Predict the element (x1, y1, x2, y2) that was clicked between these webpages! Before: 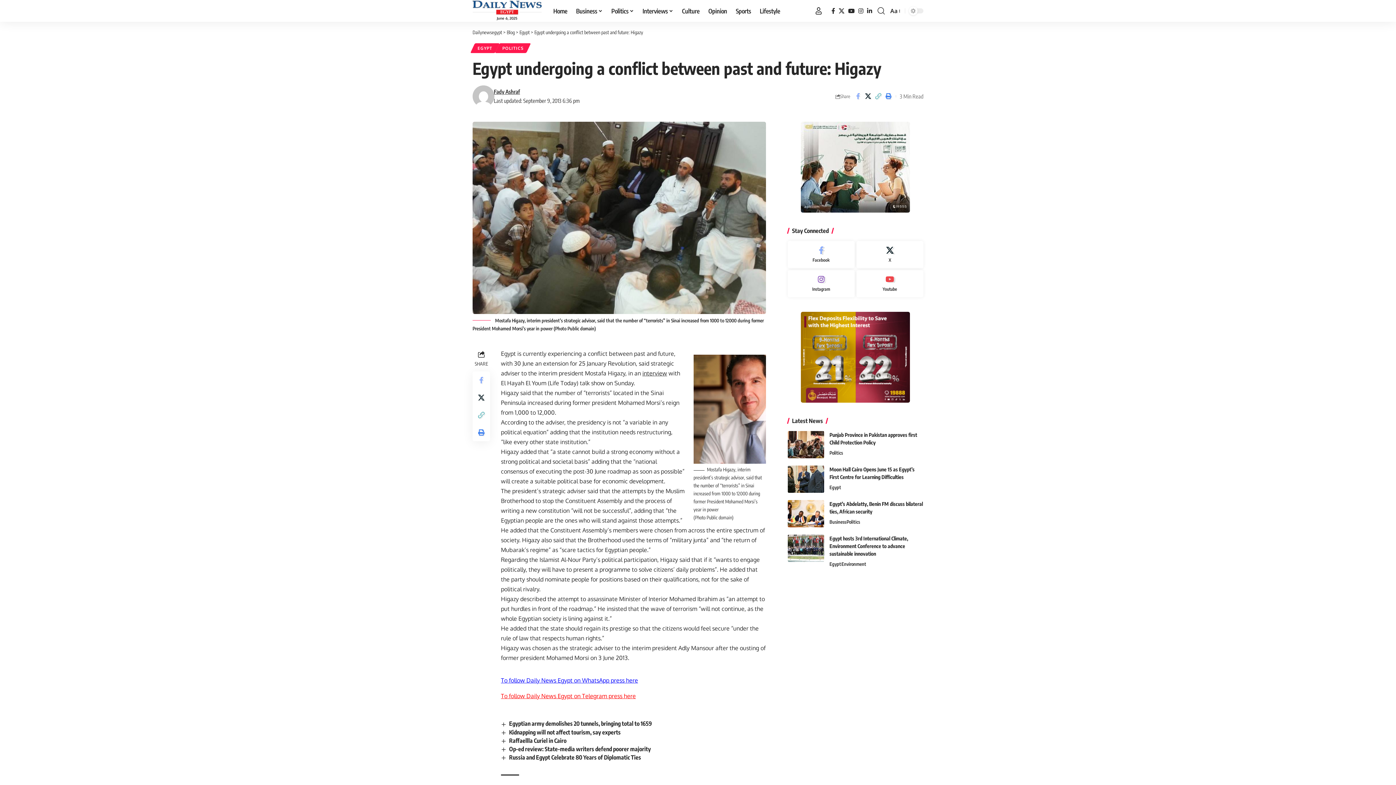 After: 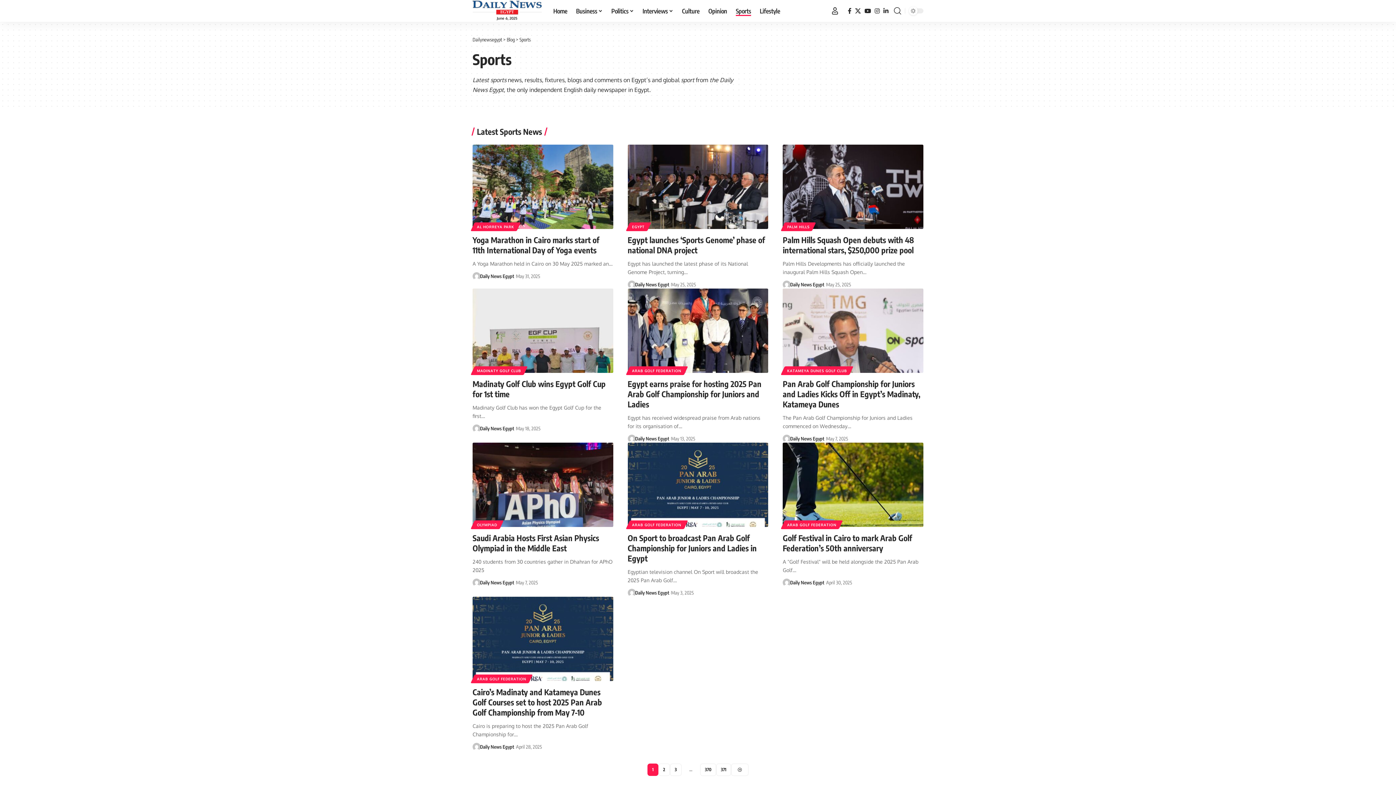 Action: label: Sports bbox: (731, 0, 755, 21)